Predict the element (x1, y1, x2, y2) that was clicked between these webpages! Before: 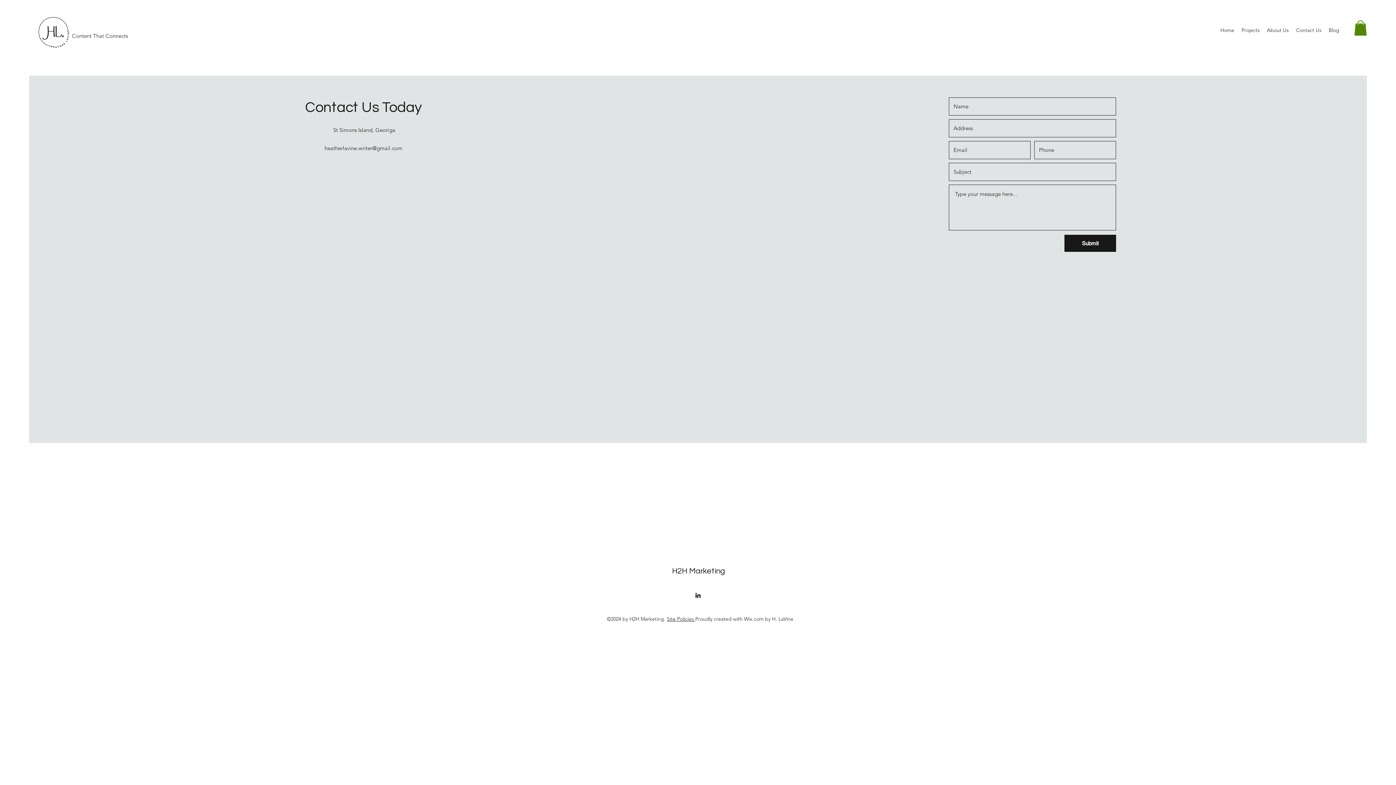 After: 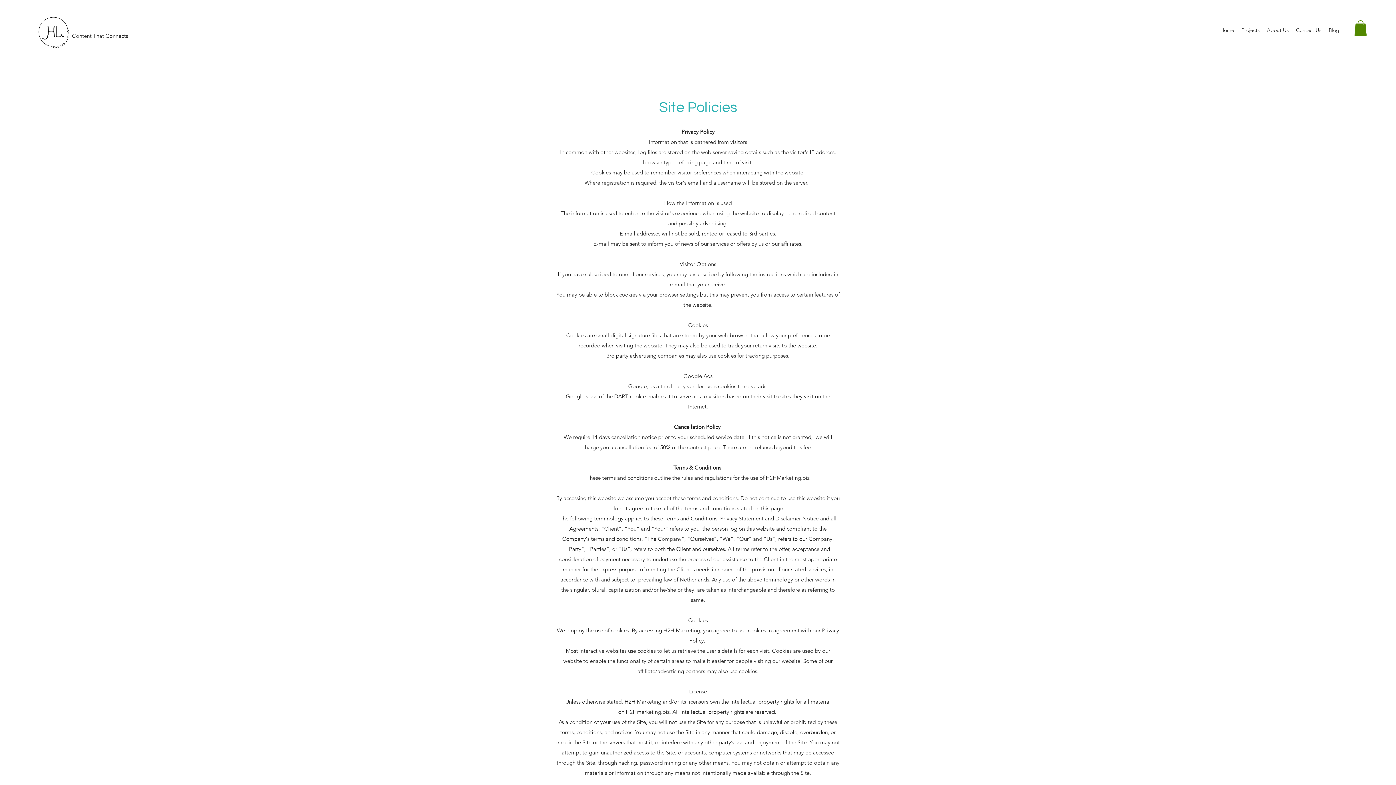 Action: label: Site Policies  bbox: (667, 616, 695, 622)